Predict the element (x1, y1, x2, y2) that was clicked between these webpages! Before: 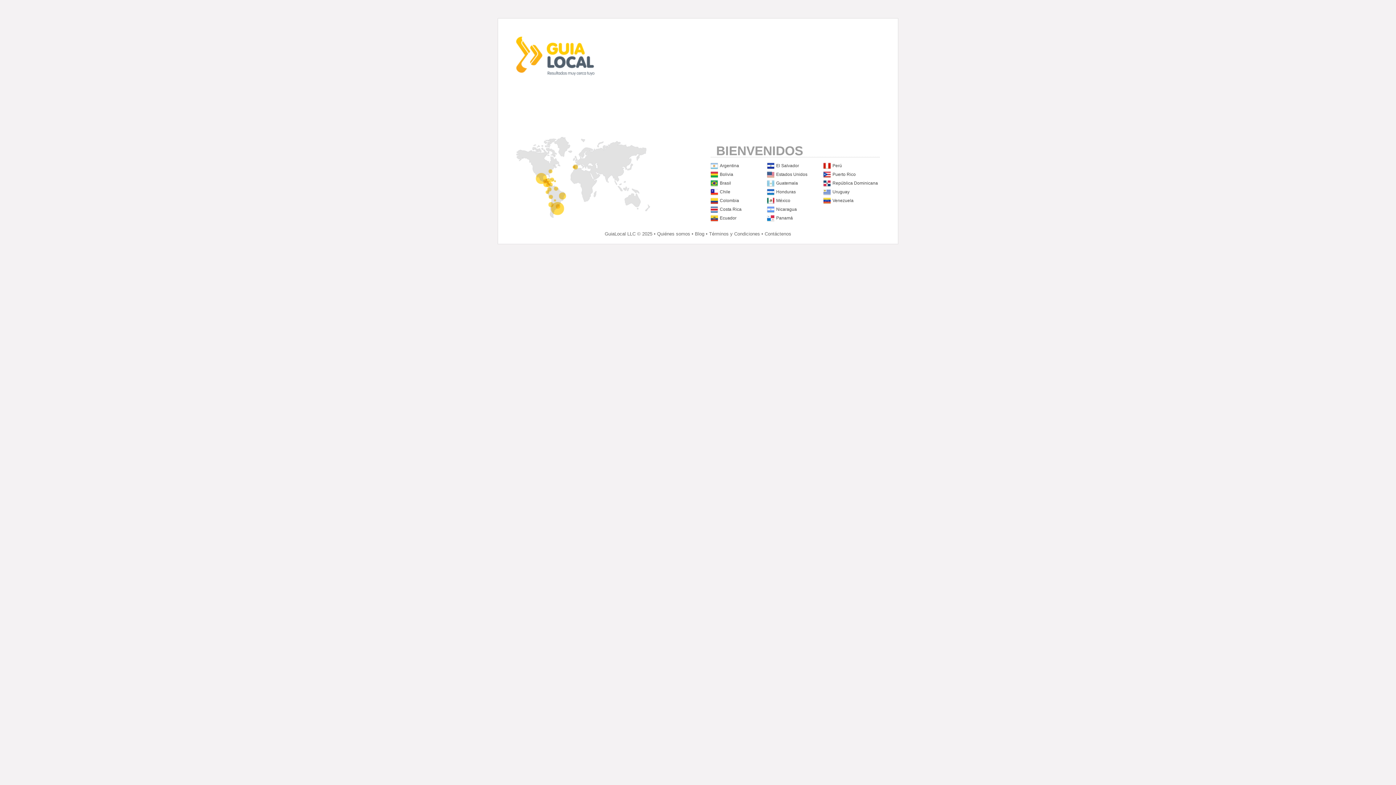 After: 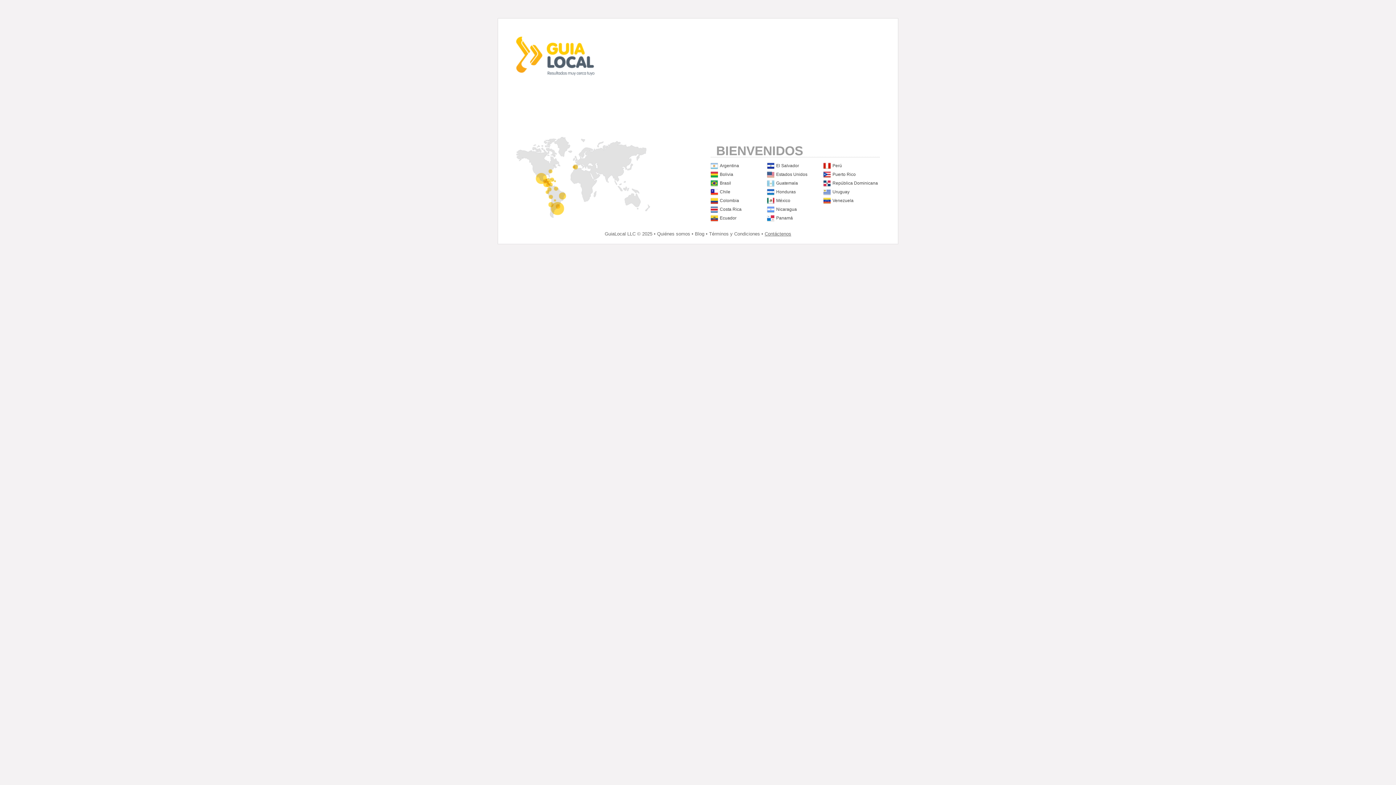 Action: label: Contáctenos bbox: (764, 231, 791, 236)